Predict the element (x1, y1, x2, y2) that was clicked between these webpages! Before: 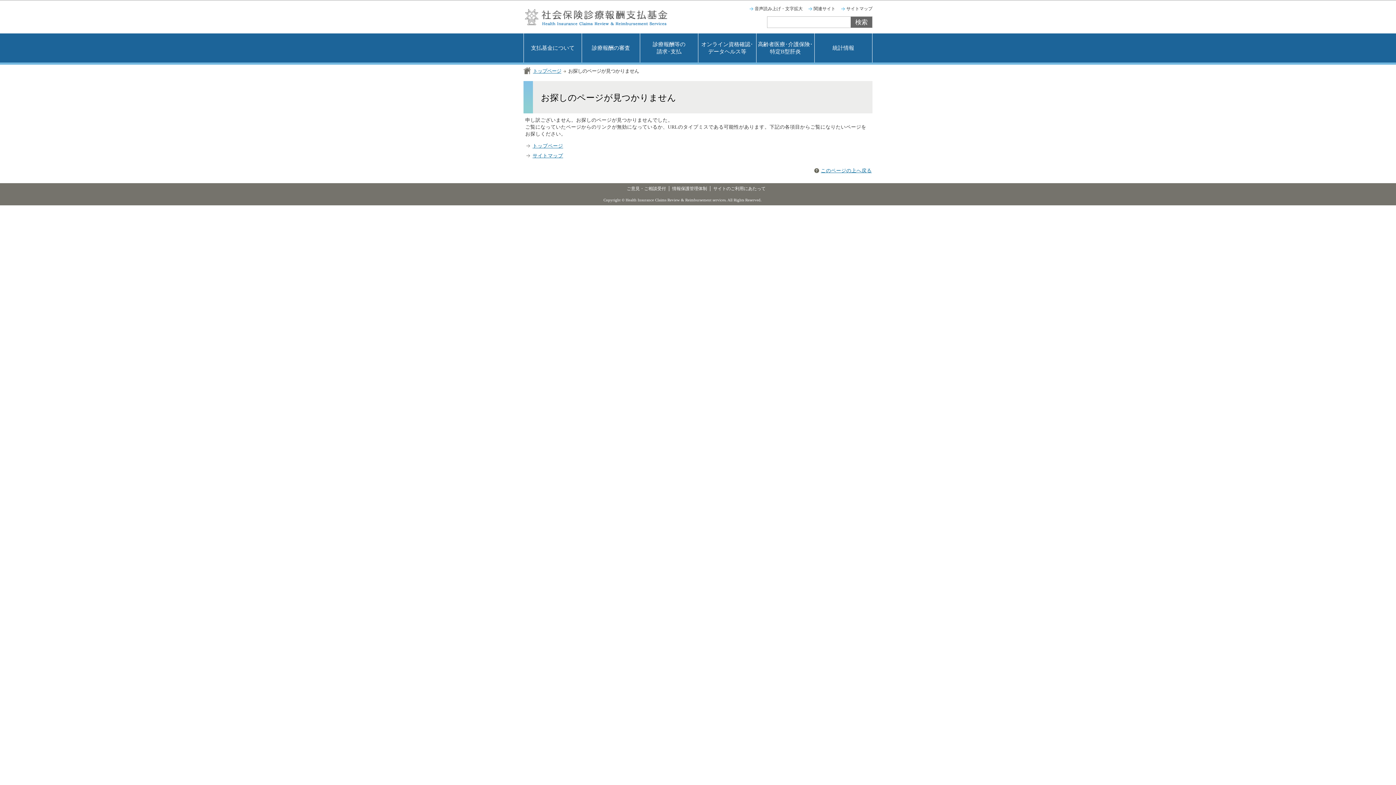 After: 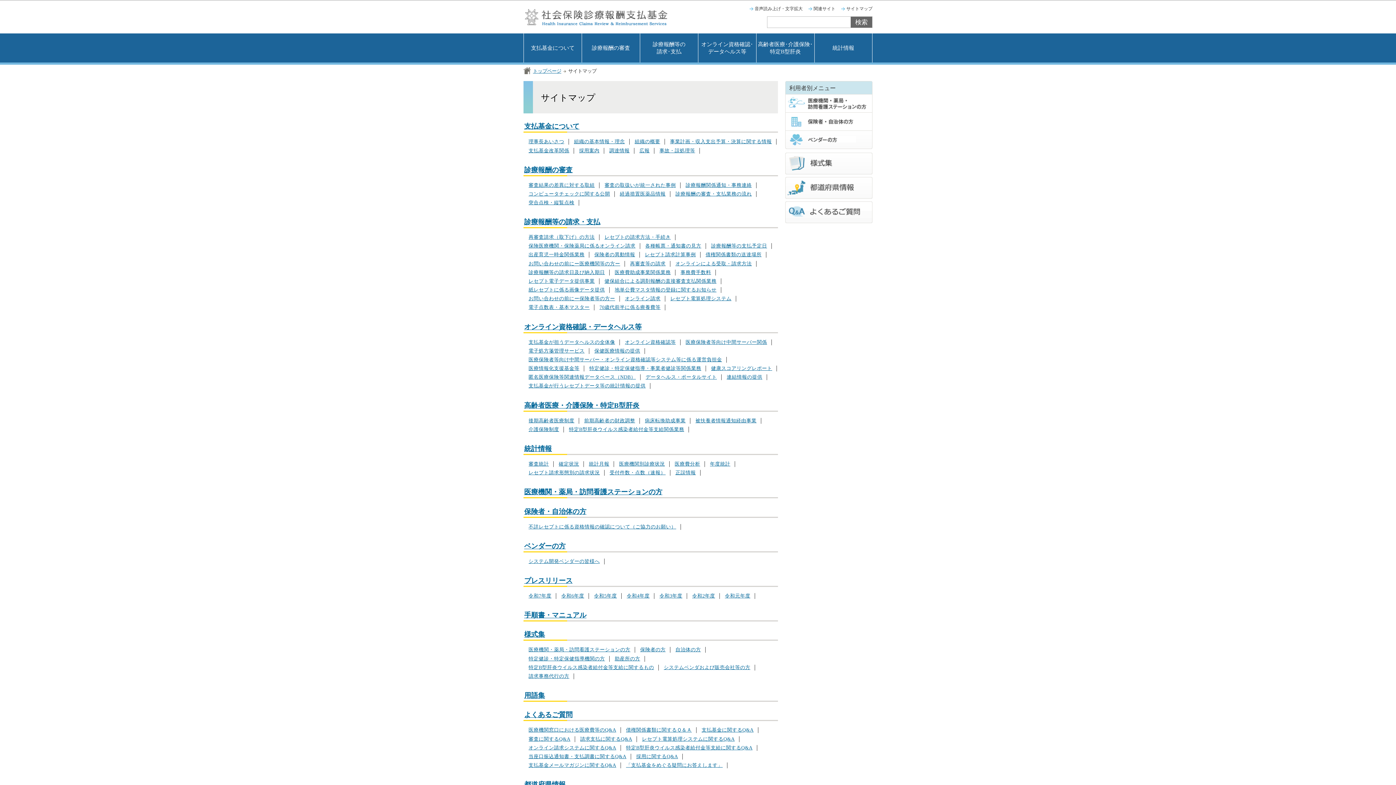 Action: bbox: (532, 153, 563, 158) label: サイトマップ